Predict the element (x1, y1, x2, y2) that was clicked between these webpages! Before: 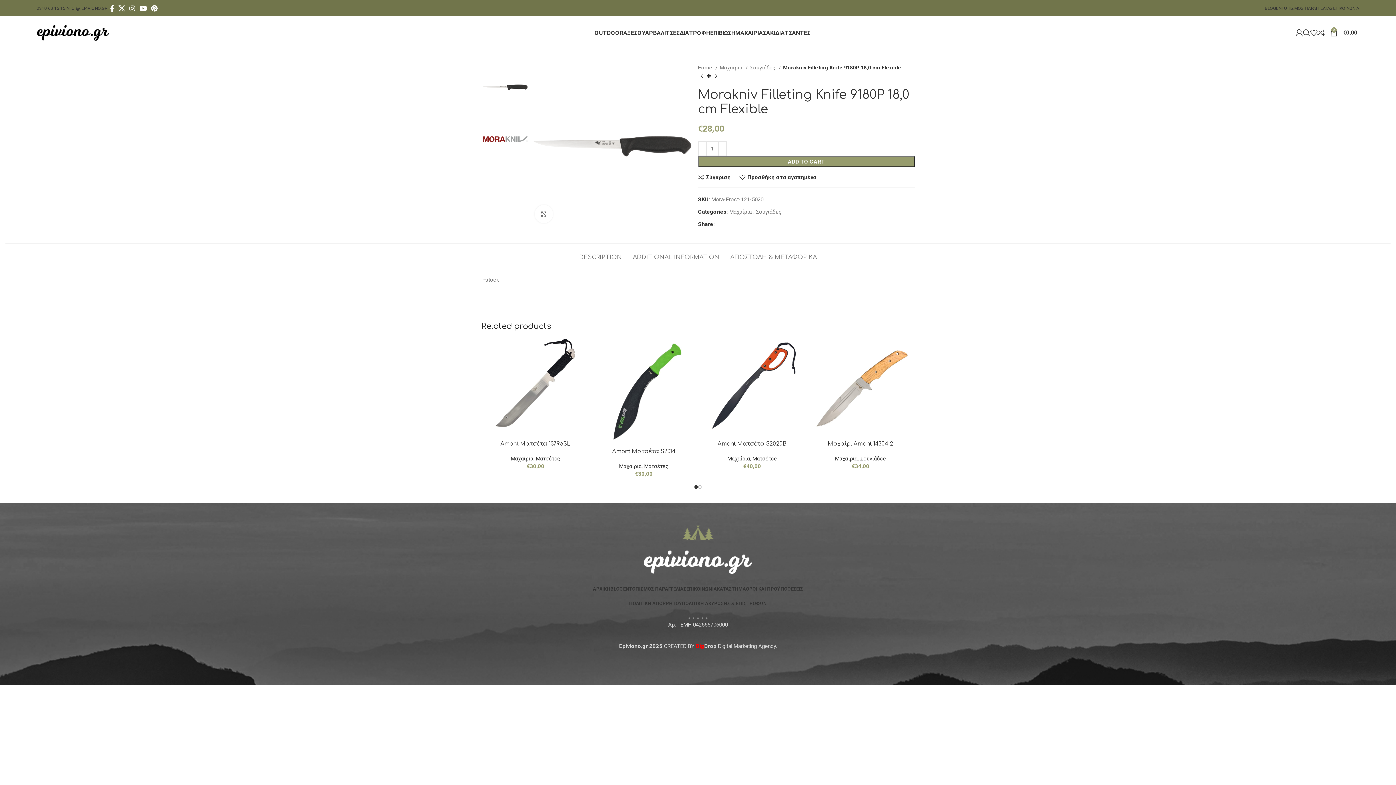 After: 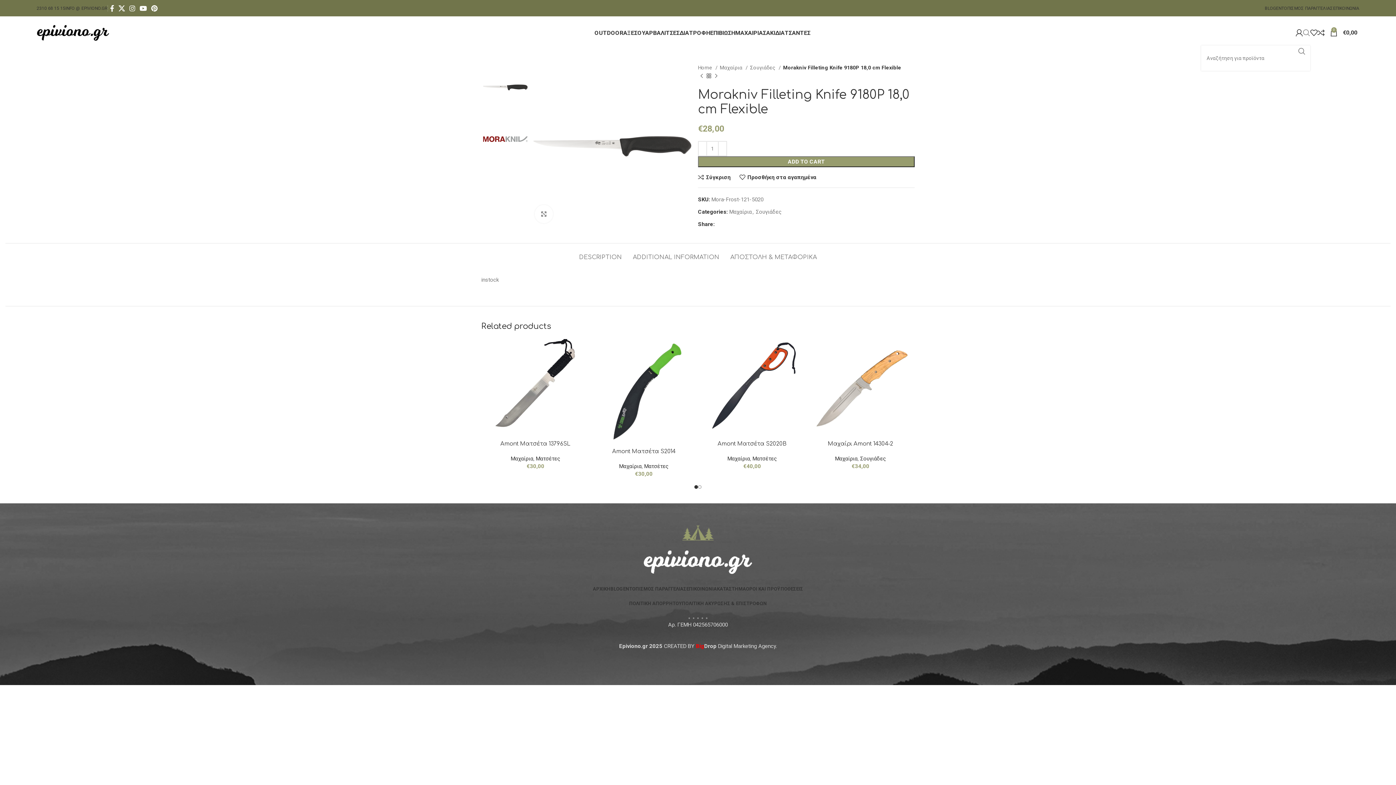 Action: bbox: (1303, 25, 1310, 40) label: Αναζήτηση